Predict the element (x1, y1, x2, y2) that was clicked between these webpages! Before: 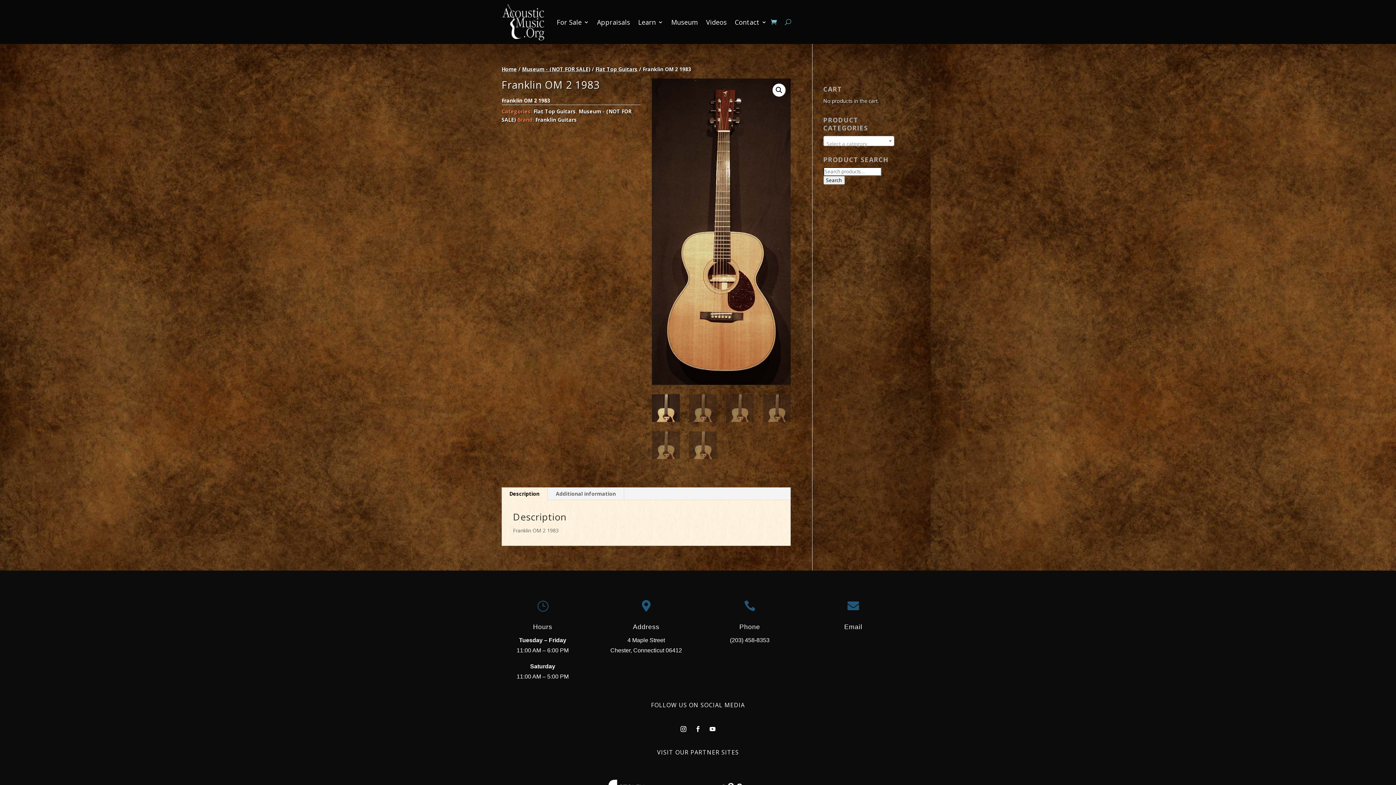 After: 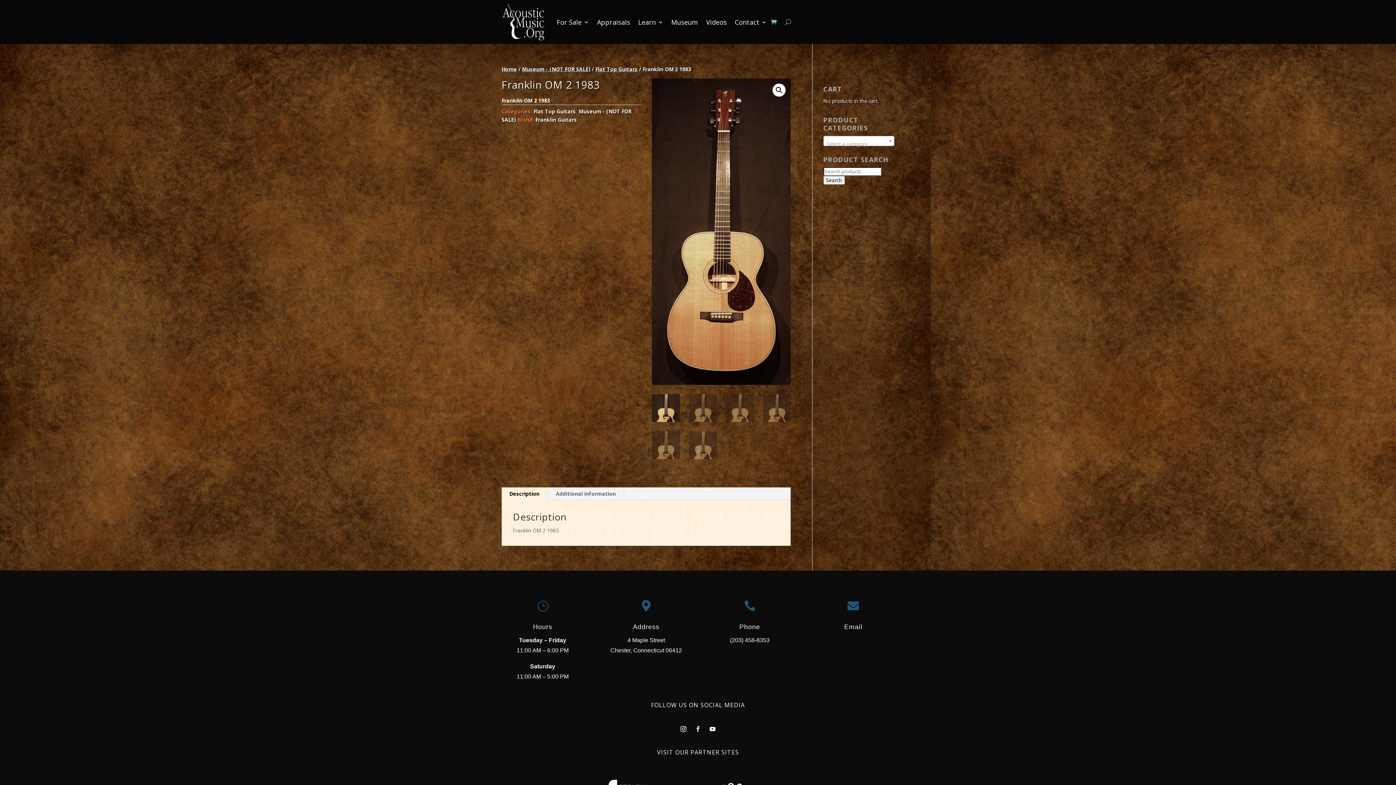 Action: bbox: (692, 723, 704, 735)